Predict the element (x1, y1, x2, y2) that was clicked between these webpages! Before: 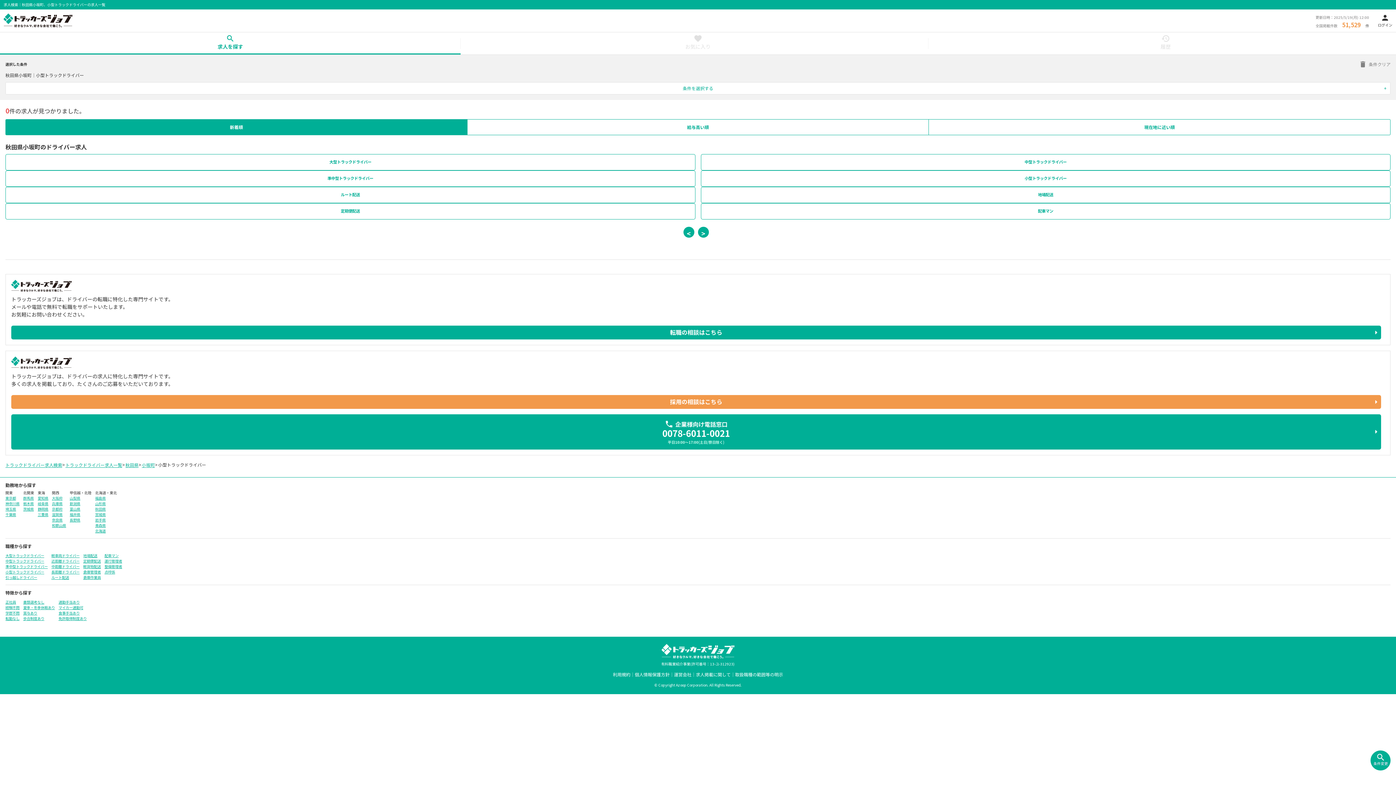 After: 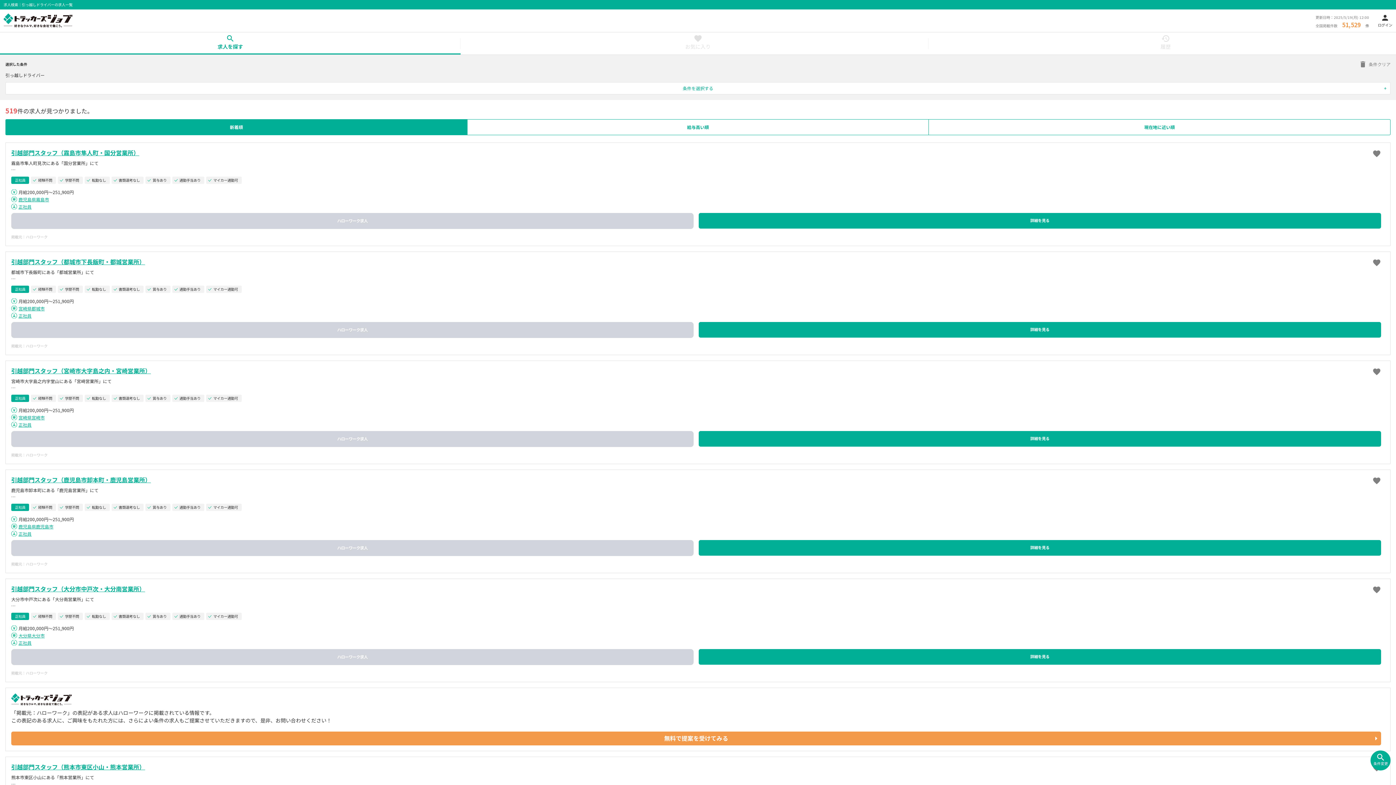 Action: label: 引っ越しドライバー bbox: (5, 575, 47, 579)